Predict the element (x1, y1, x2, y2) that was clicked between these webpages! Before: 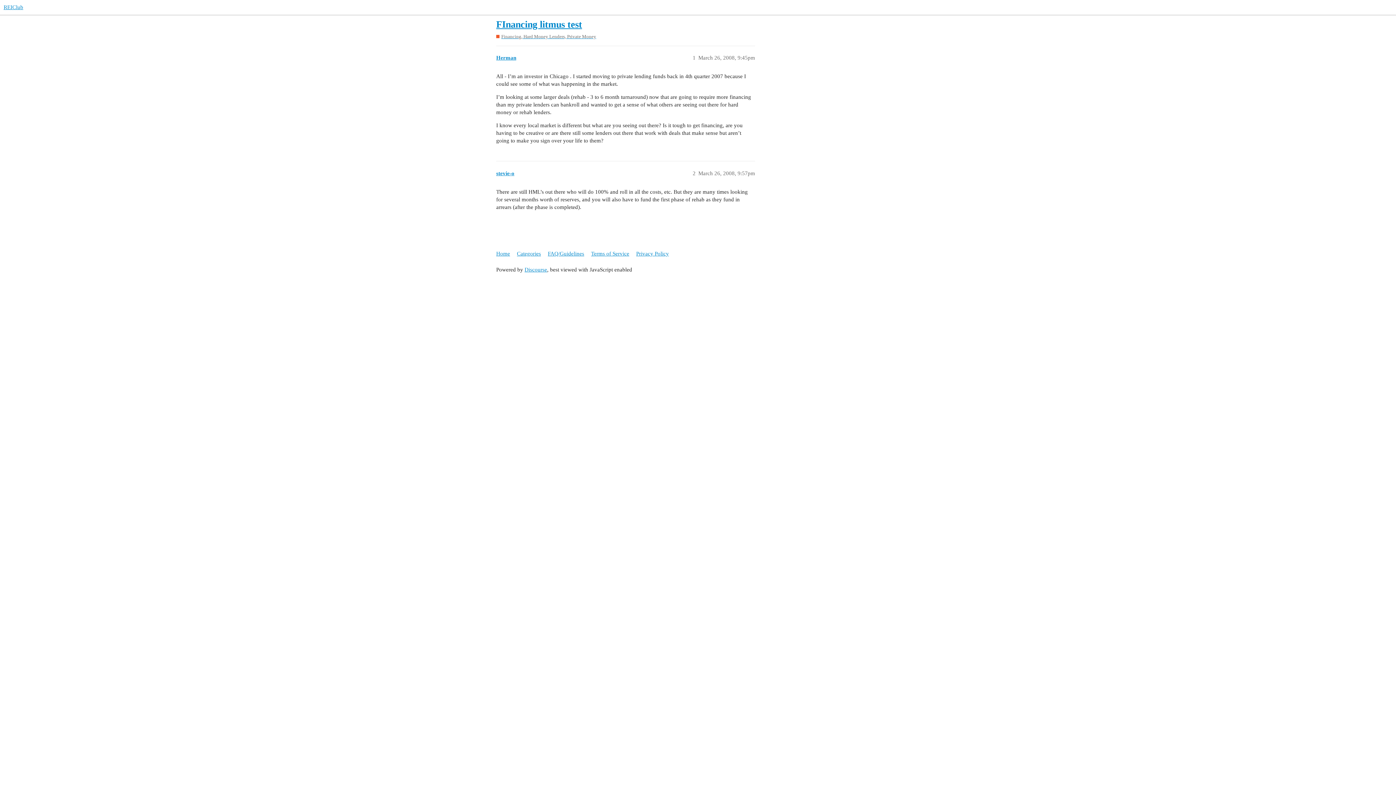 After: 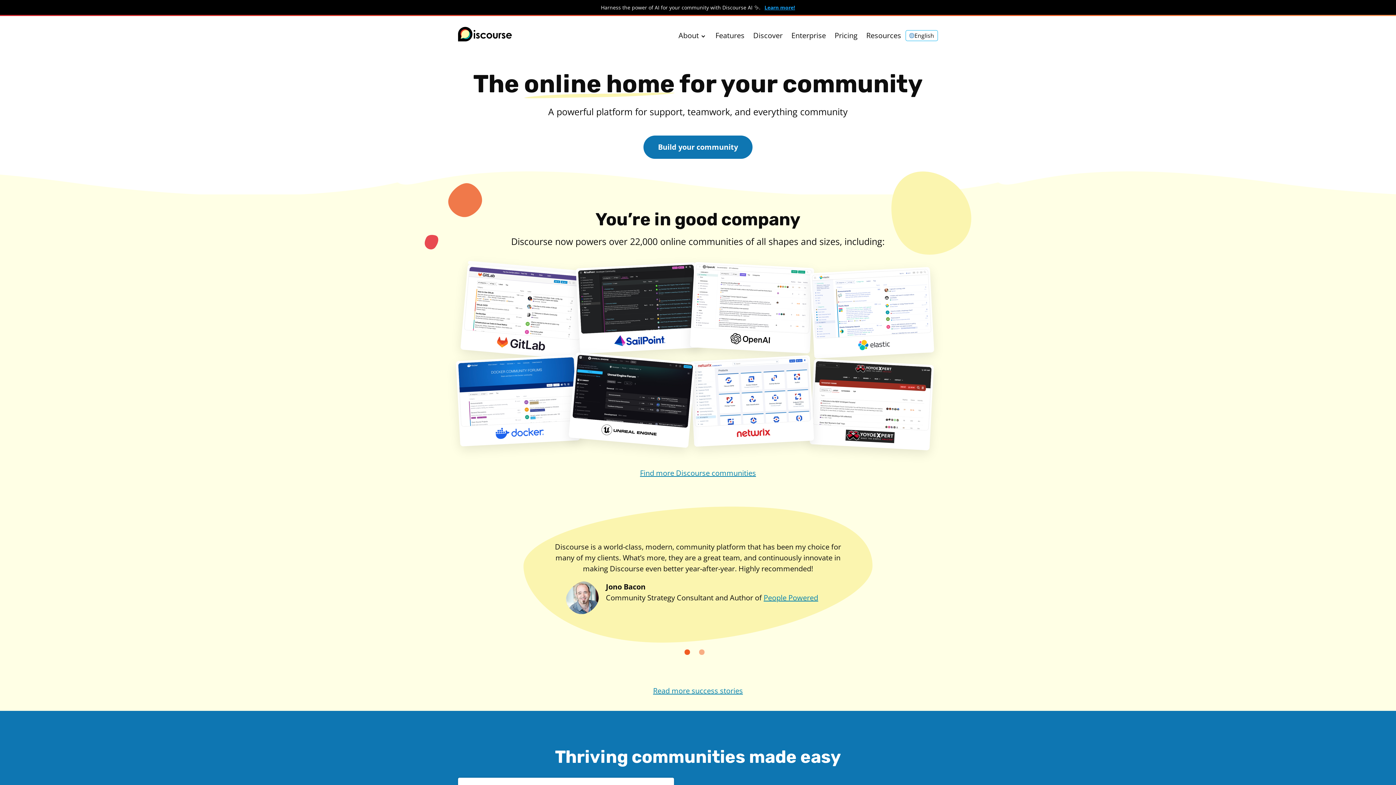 Action: label: Discourse bbox: (524, 266, 547, 272)